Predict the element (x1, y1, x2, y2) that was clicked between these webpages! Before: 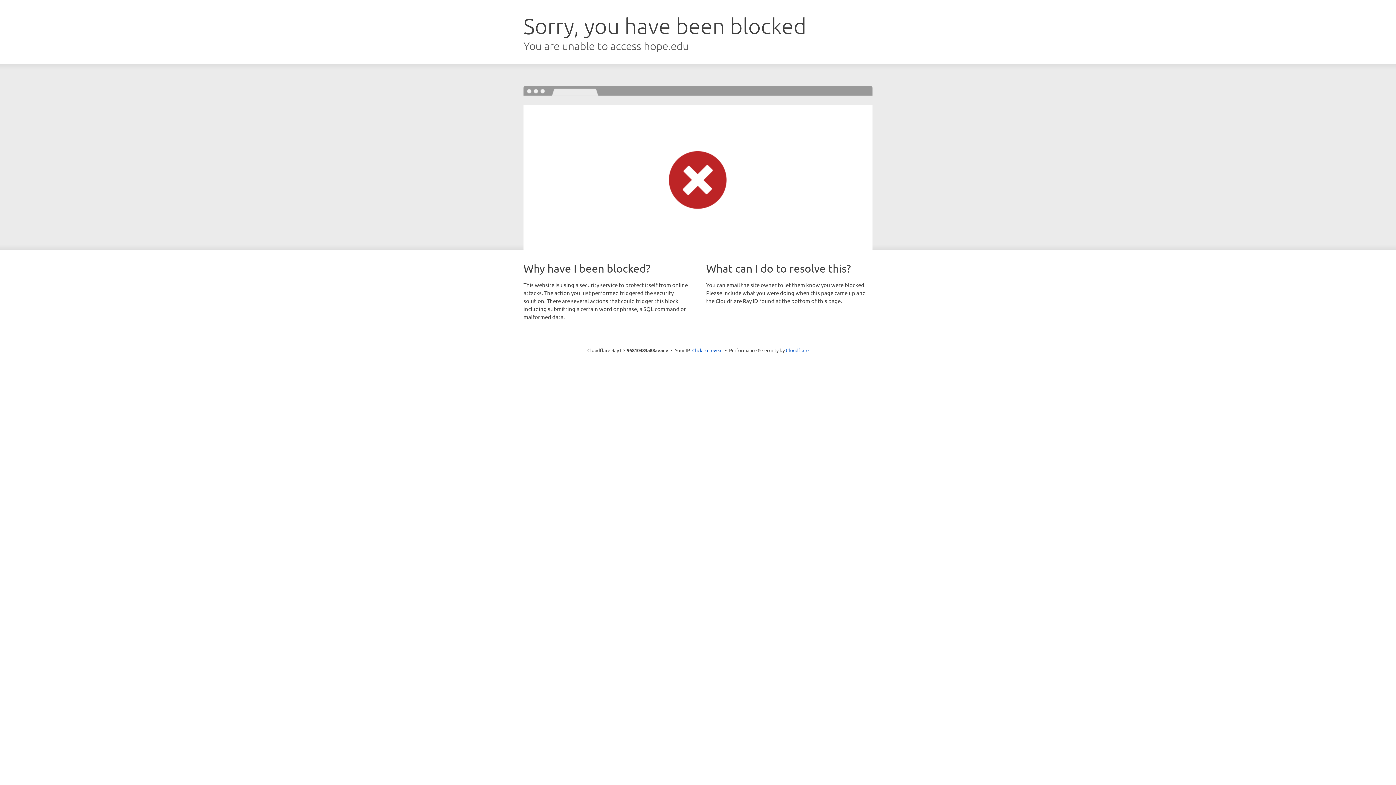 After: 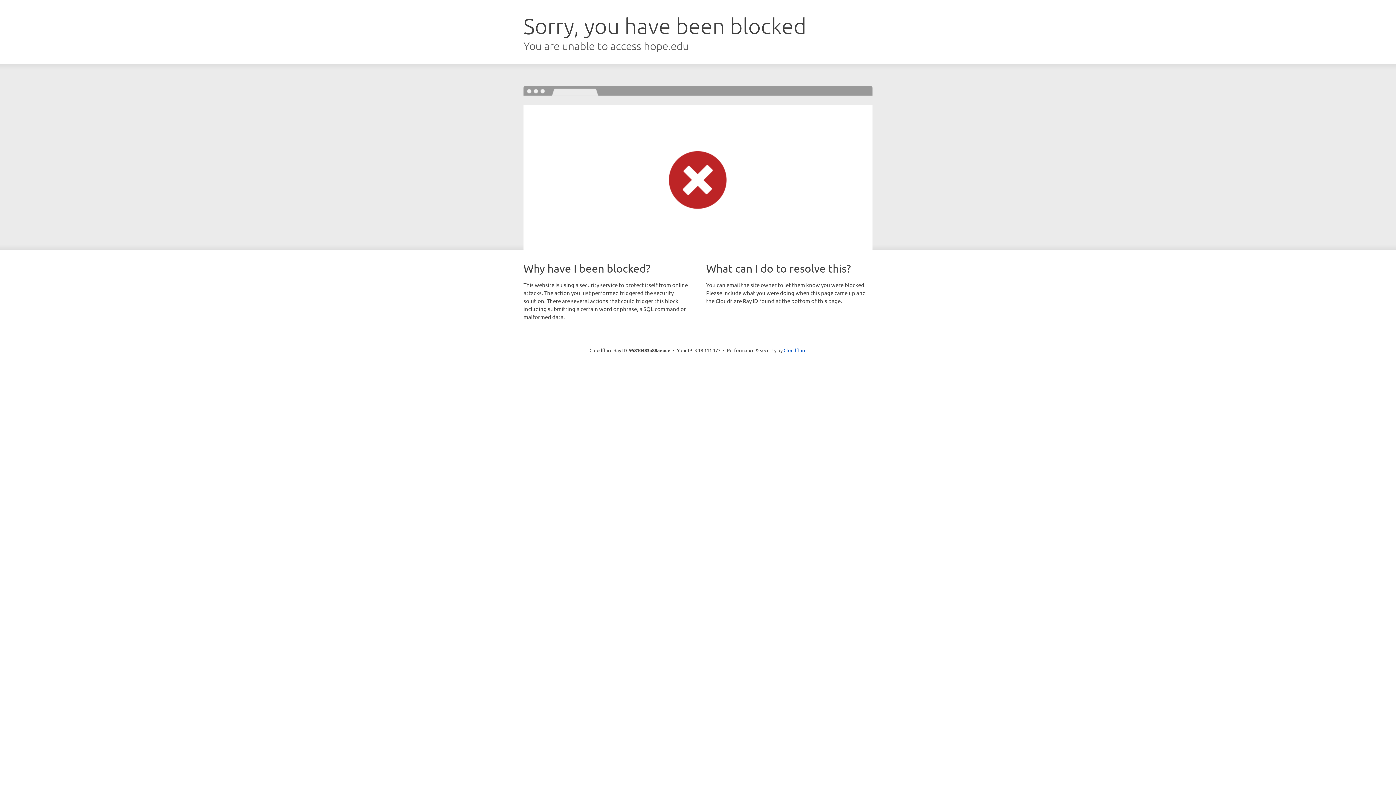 Action: bbox: (692, 346, 722, 353) label: Click to reveal